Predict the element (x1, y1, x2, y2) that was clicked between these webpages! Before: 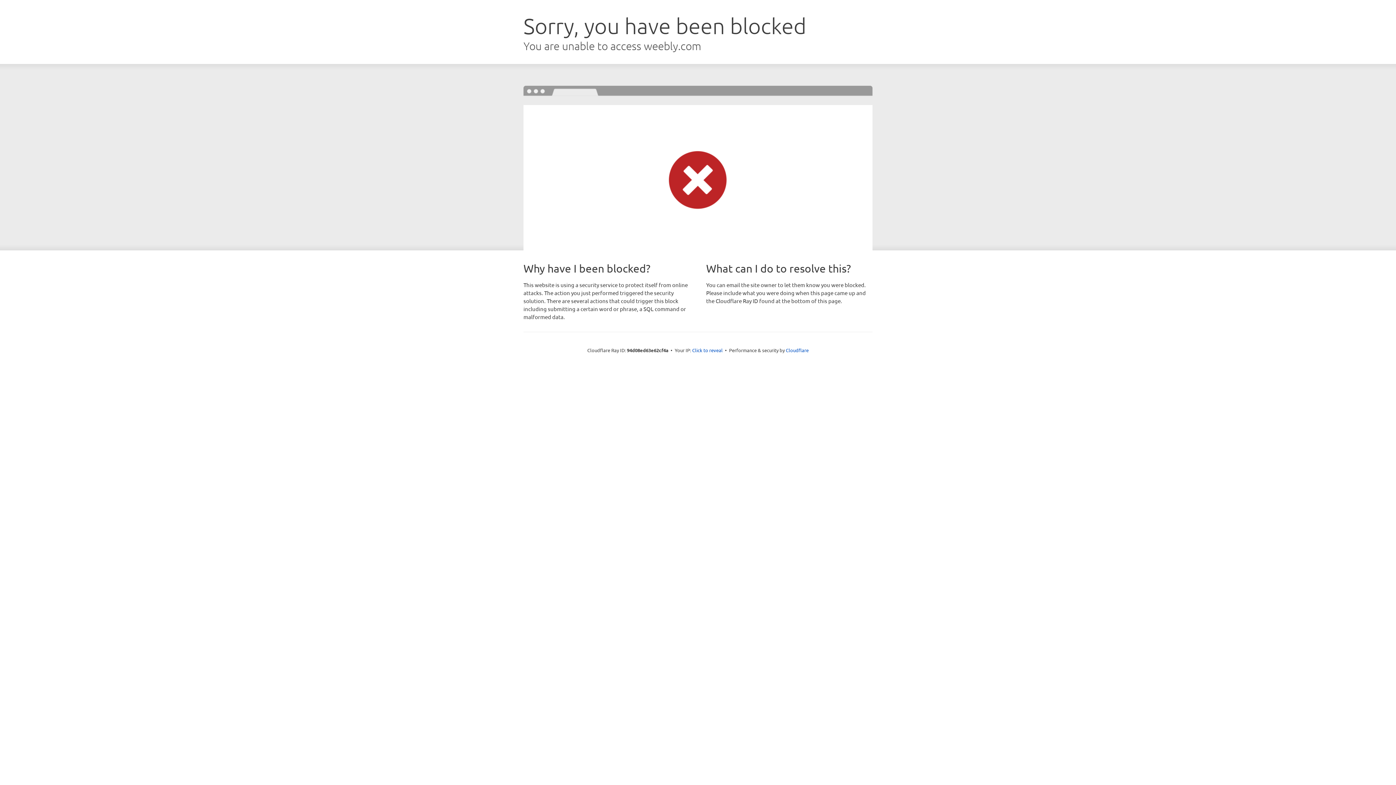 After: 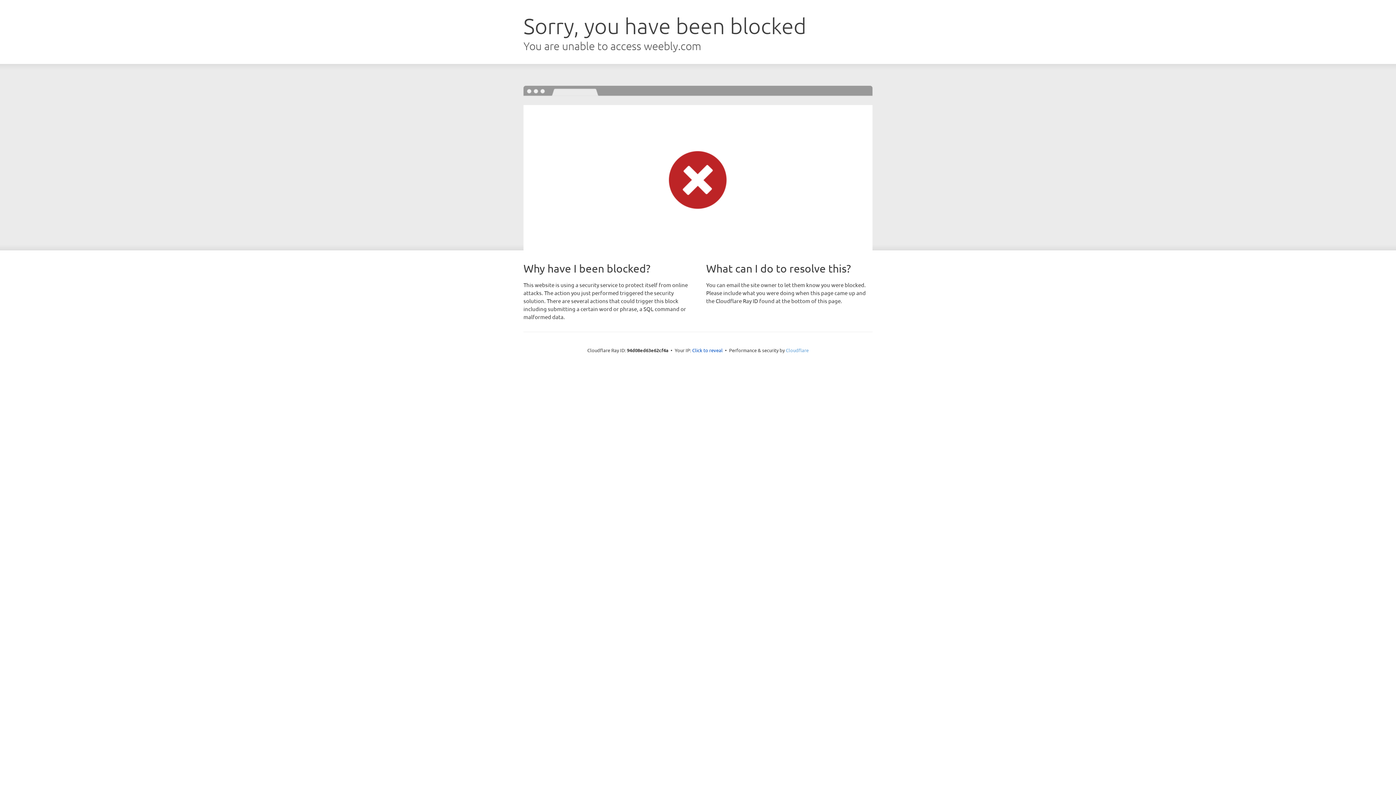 Action: bbox: (786, 347, 808, 353) label: Cloudflare